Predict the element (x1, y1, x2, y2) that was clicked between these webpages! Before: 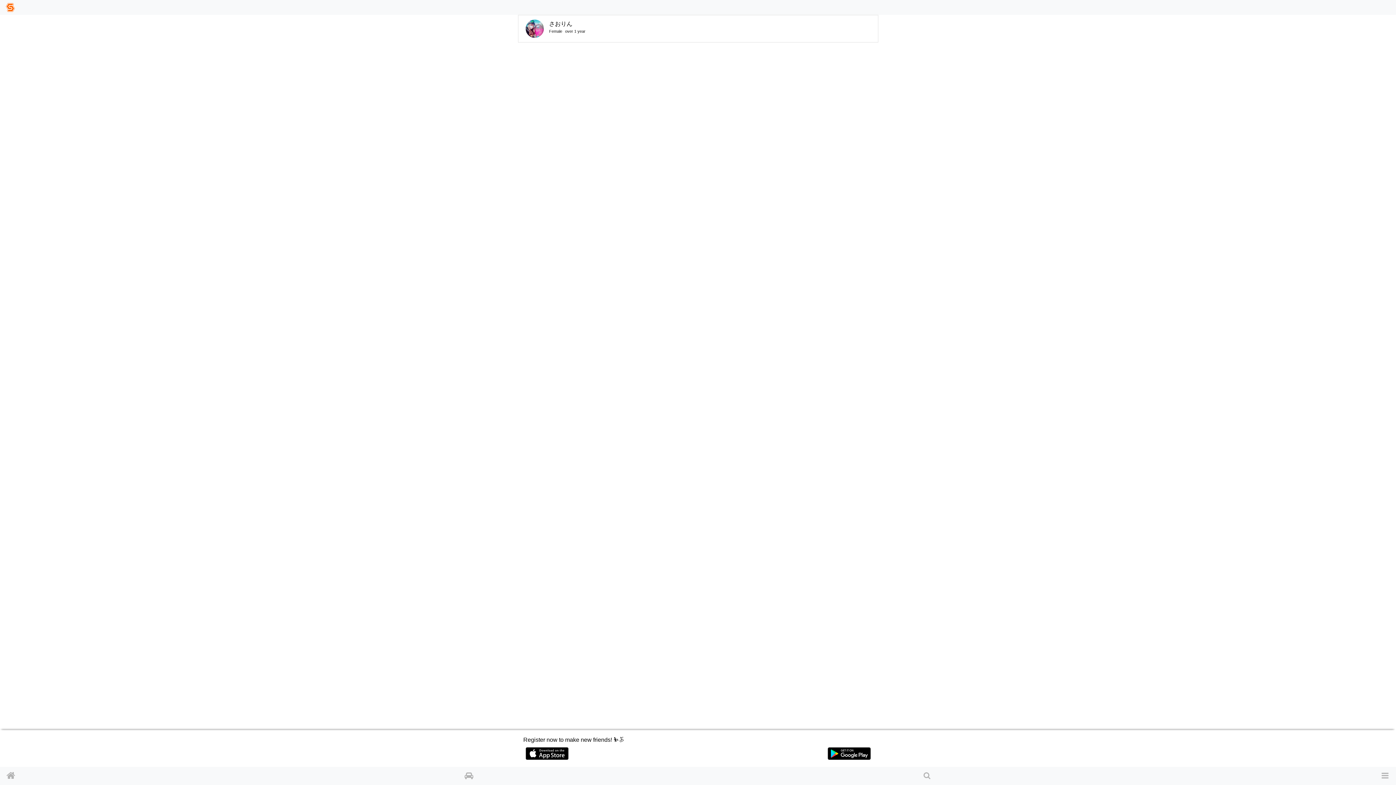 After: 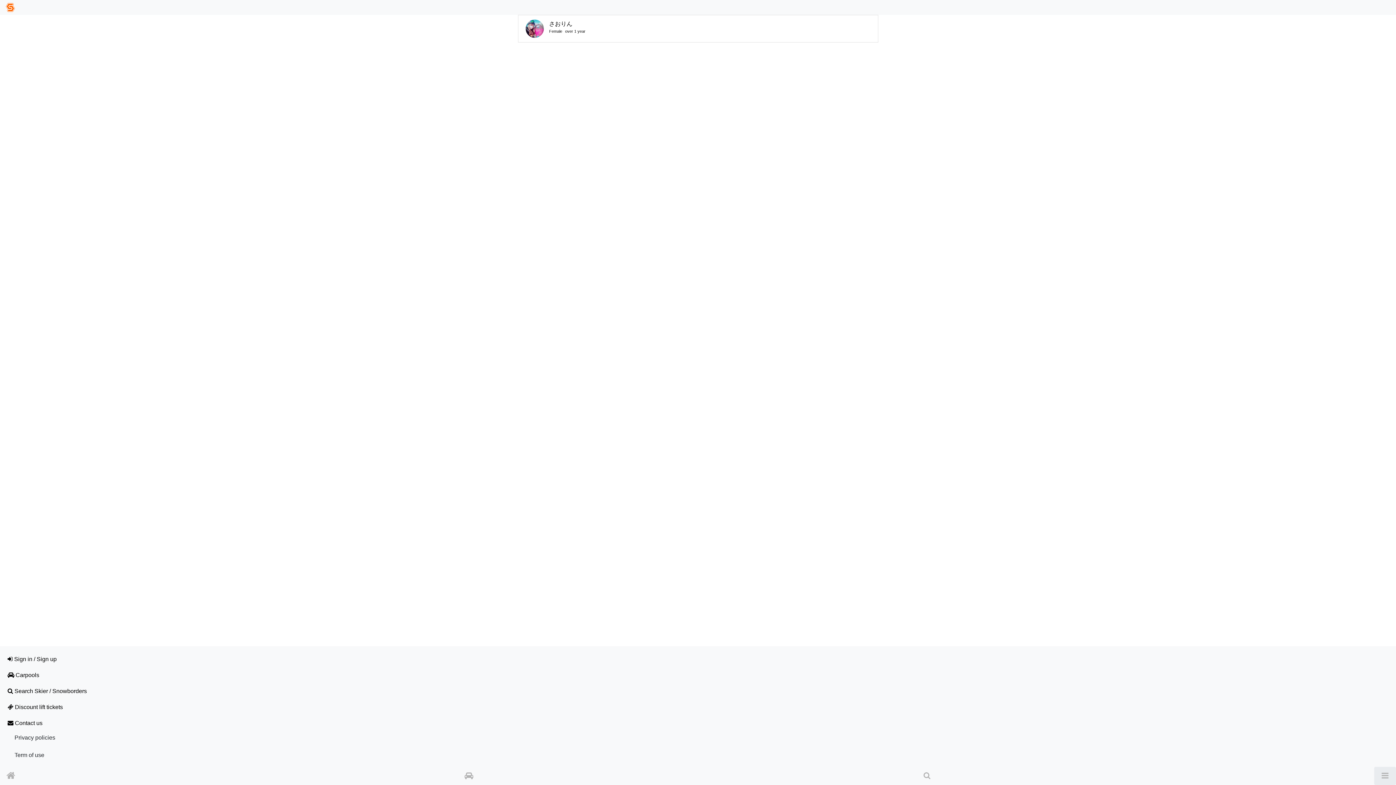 Action: label: Toggle navigation bbox: (1374, 767, 1396, 785)